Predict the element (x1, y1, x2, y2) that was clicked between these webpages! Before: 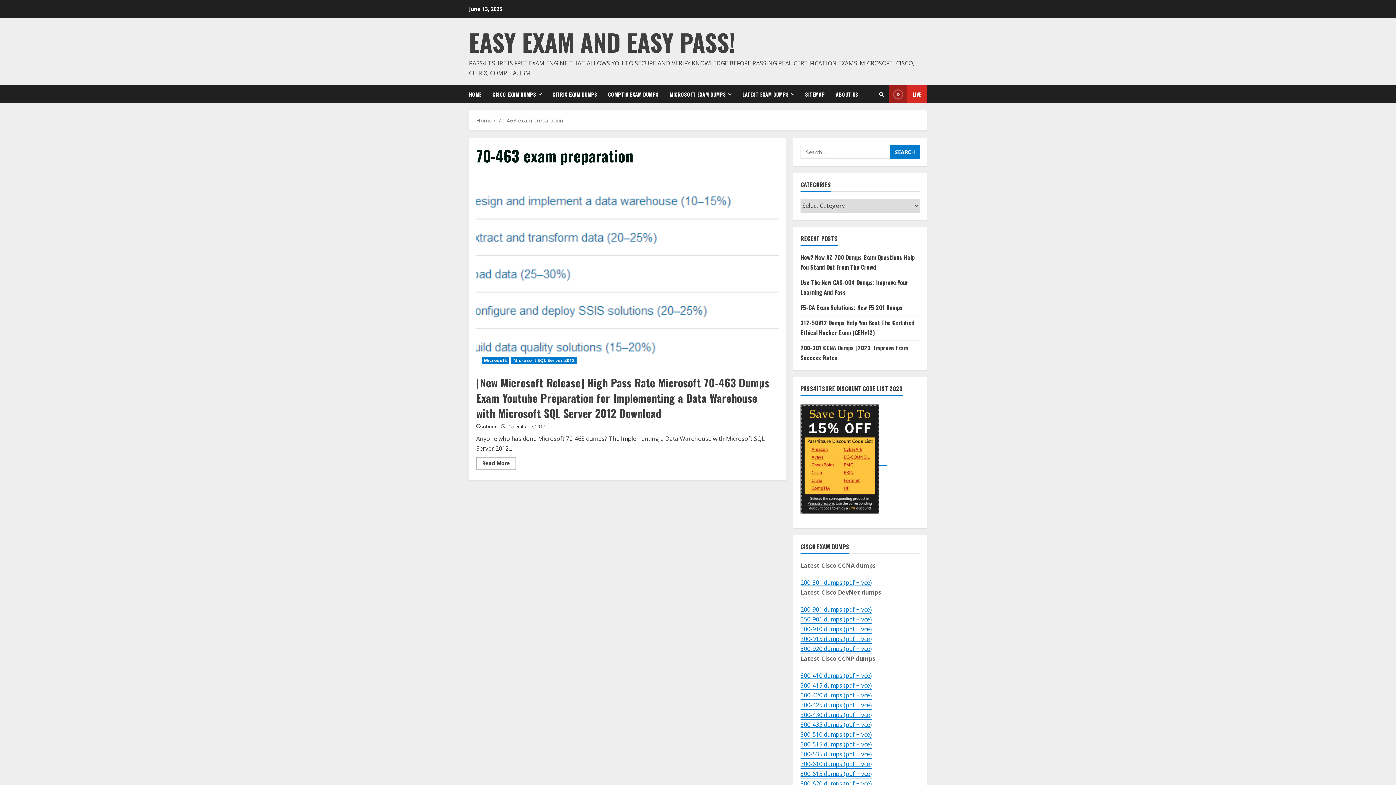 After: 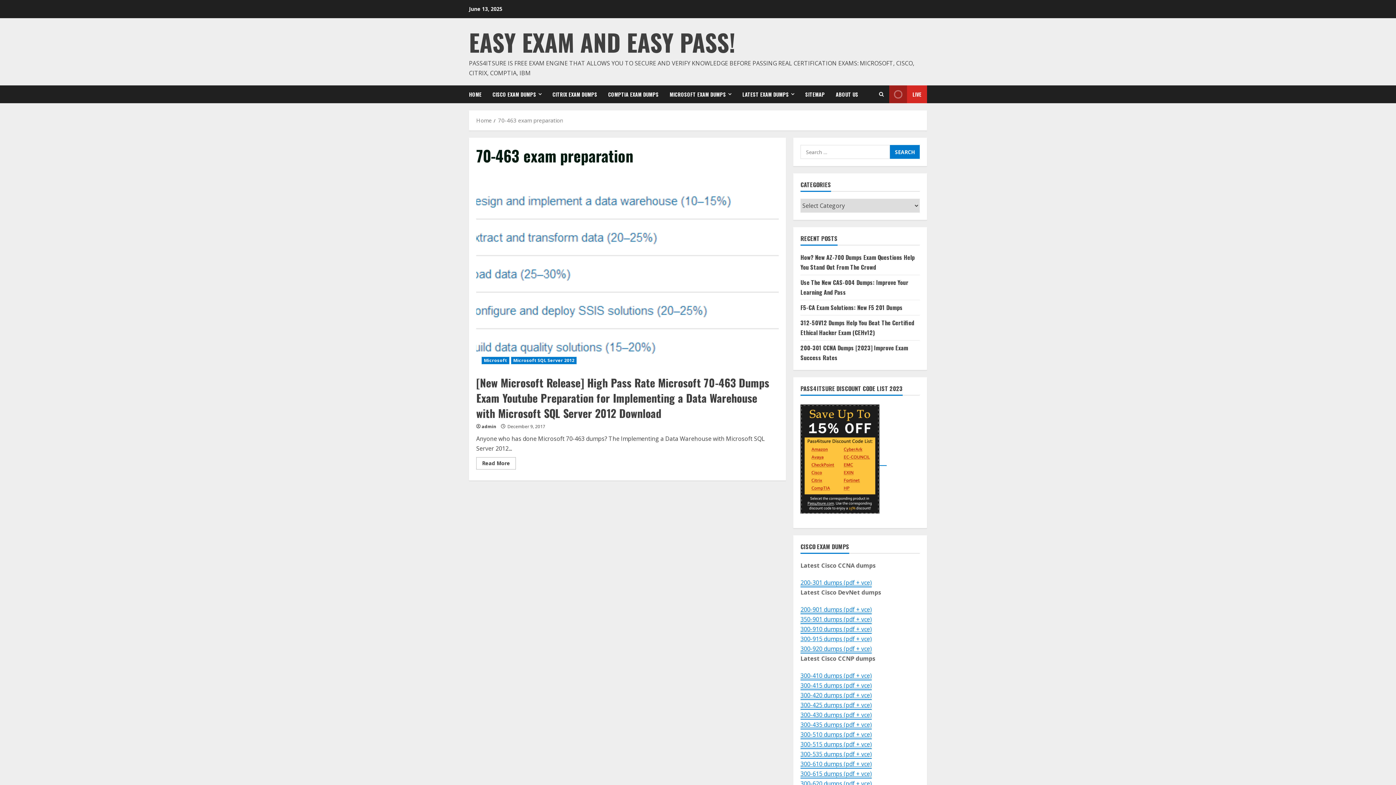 Action: label: 300-915 dumps (pdf + vce) bbox: (800, 635, 872, 644)